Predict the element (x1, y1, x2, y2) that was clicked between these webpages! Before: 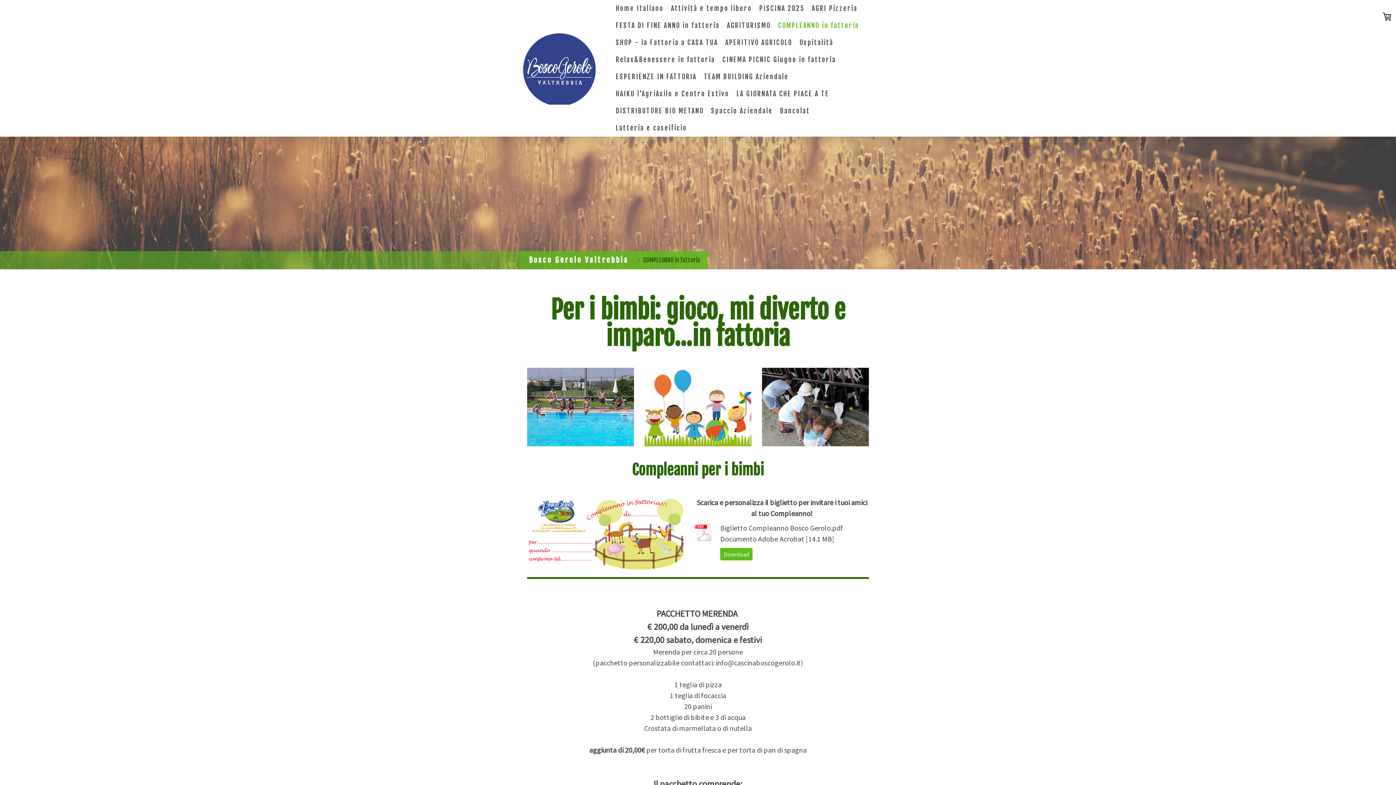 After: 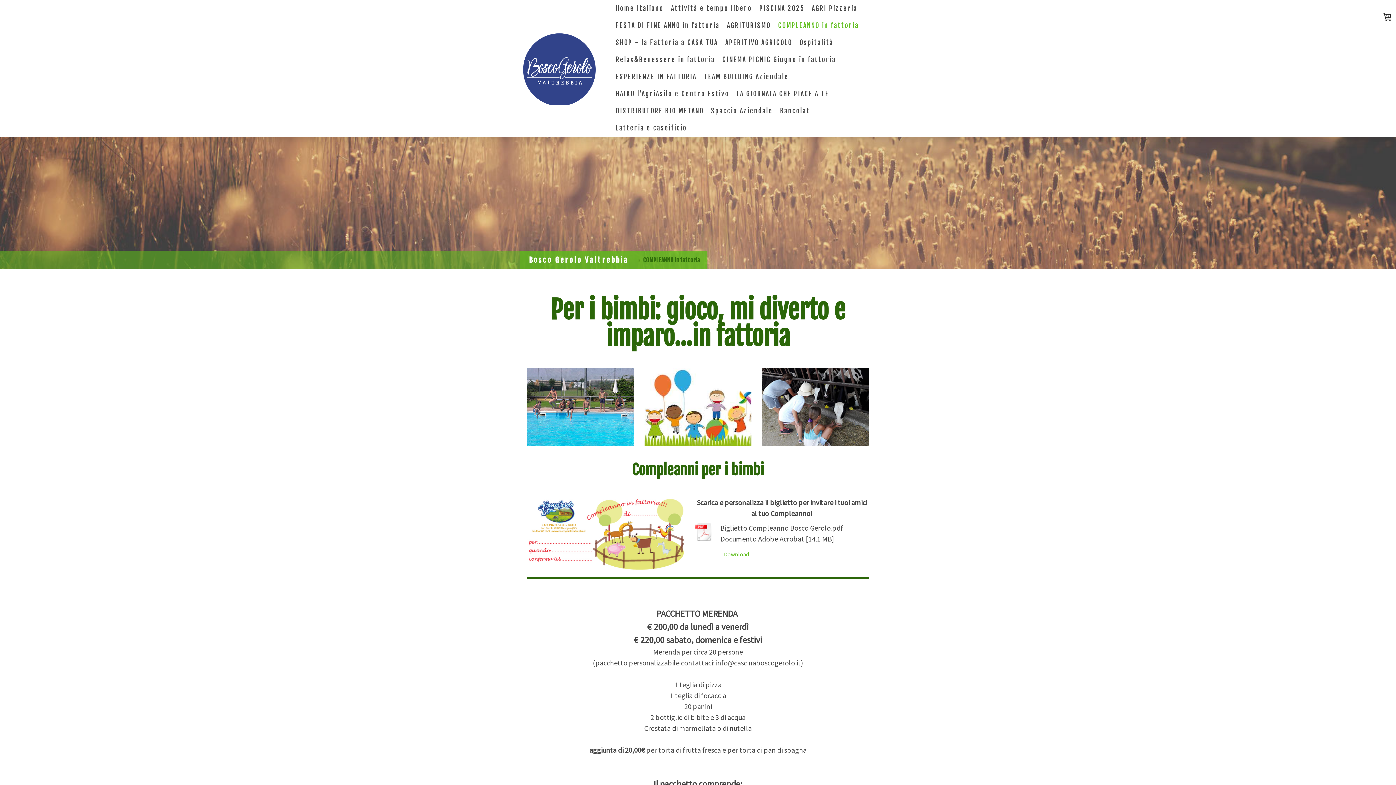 Action: bbox: (720, 548, 752, 560) label: Download